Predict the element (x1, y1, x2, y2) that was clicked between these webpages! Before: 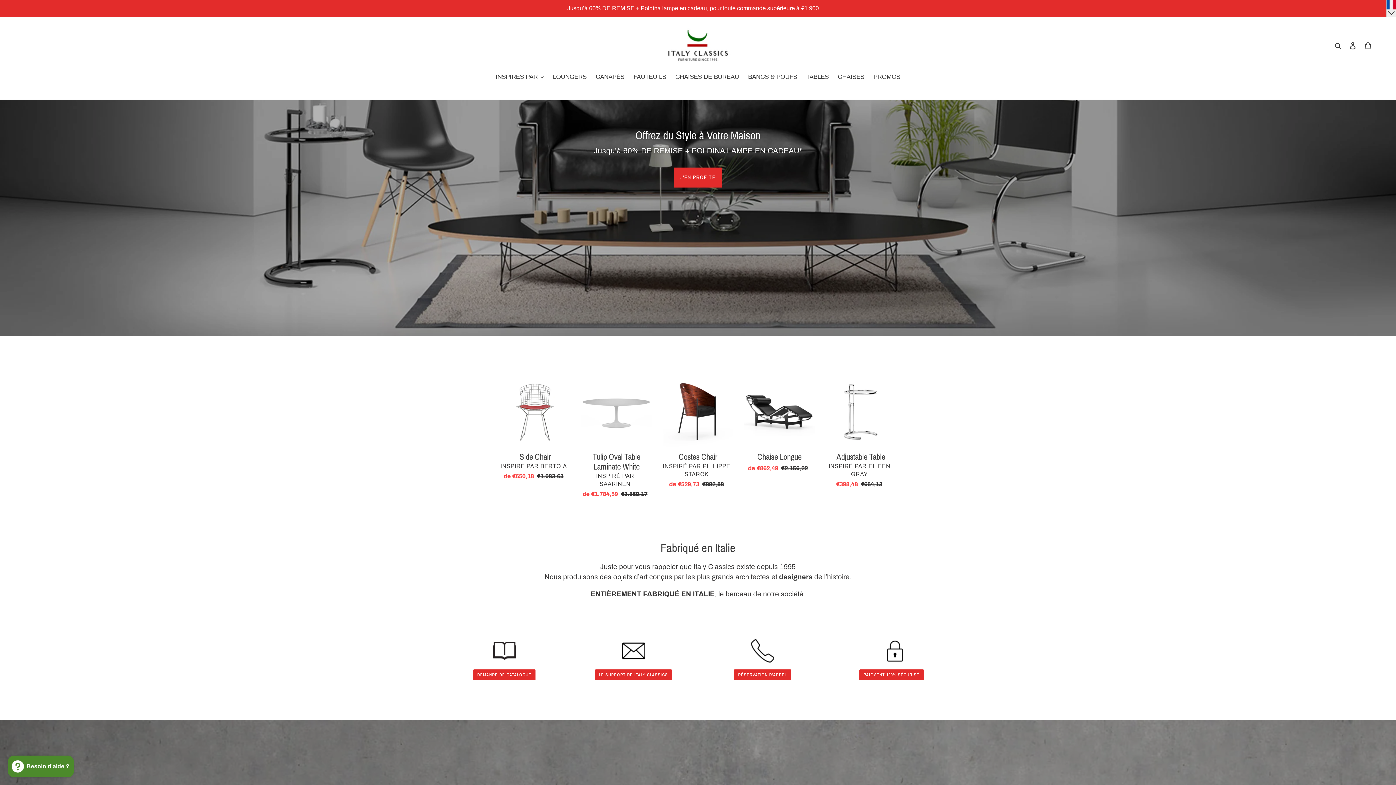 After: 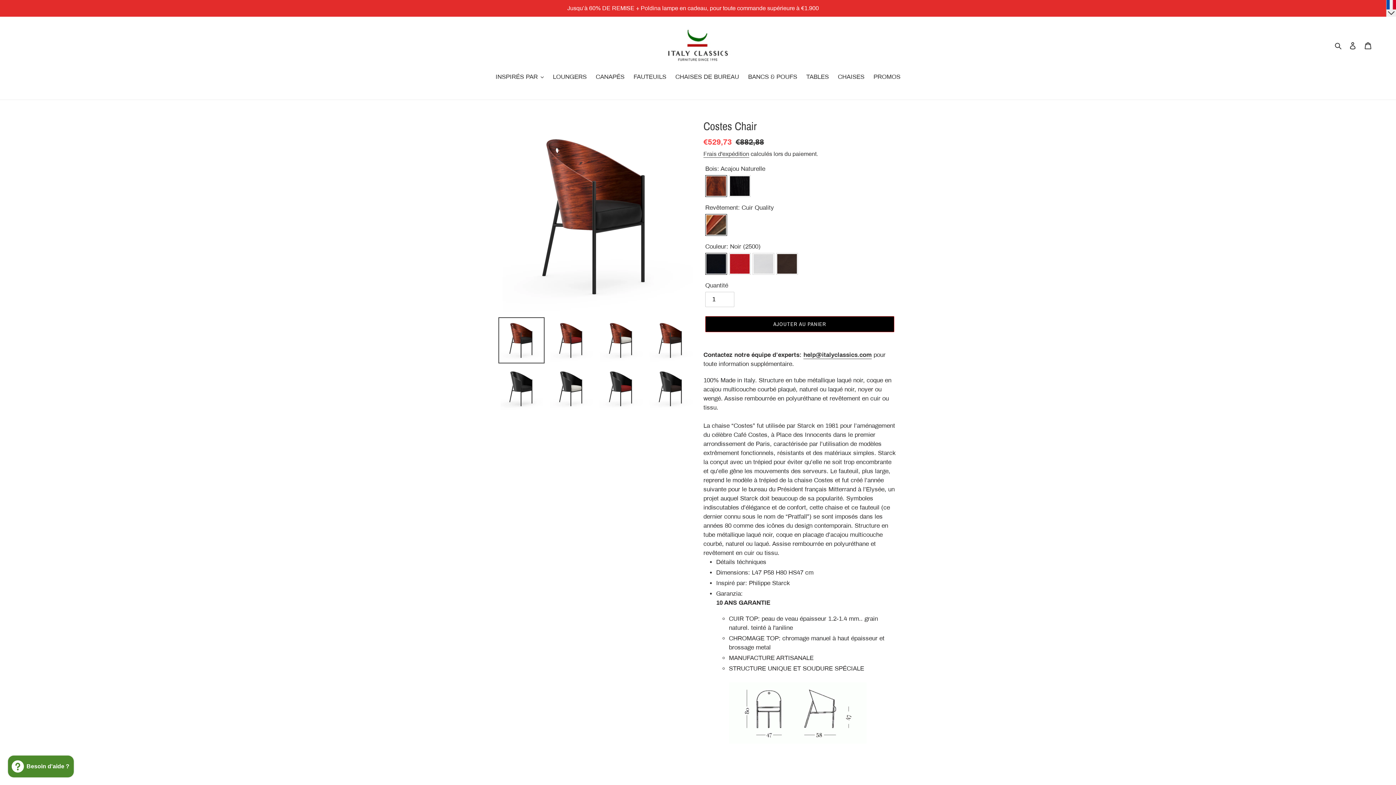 Action: label: Costes Chair bbox: (662, 376, 733, 492)